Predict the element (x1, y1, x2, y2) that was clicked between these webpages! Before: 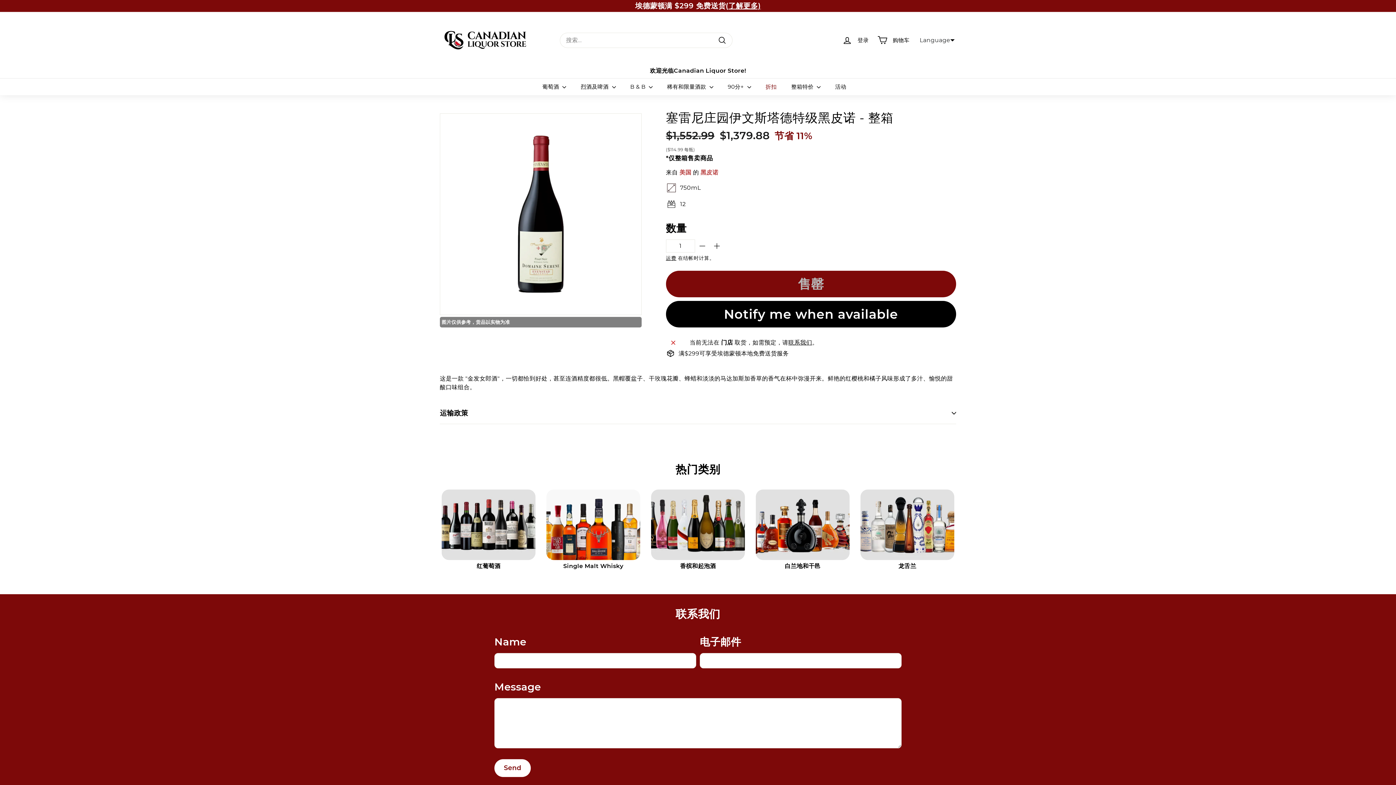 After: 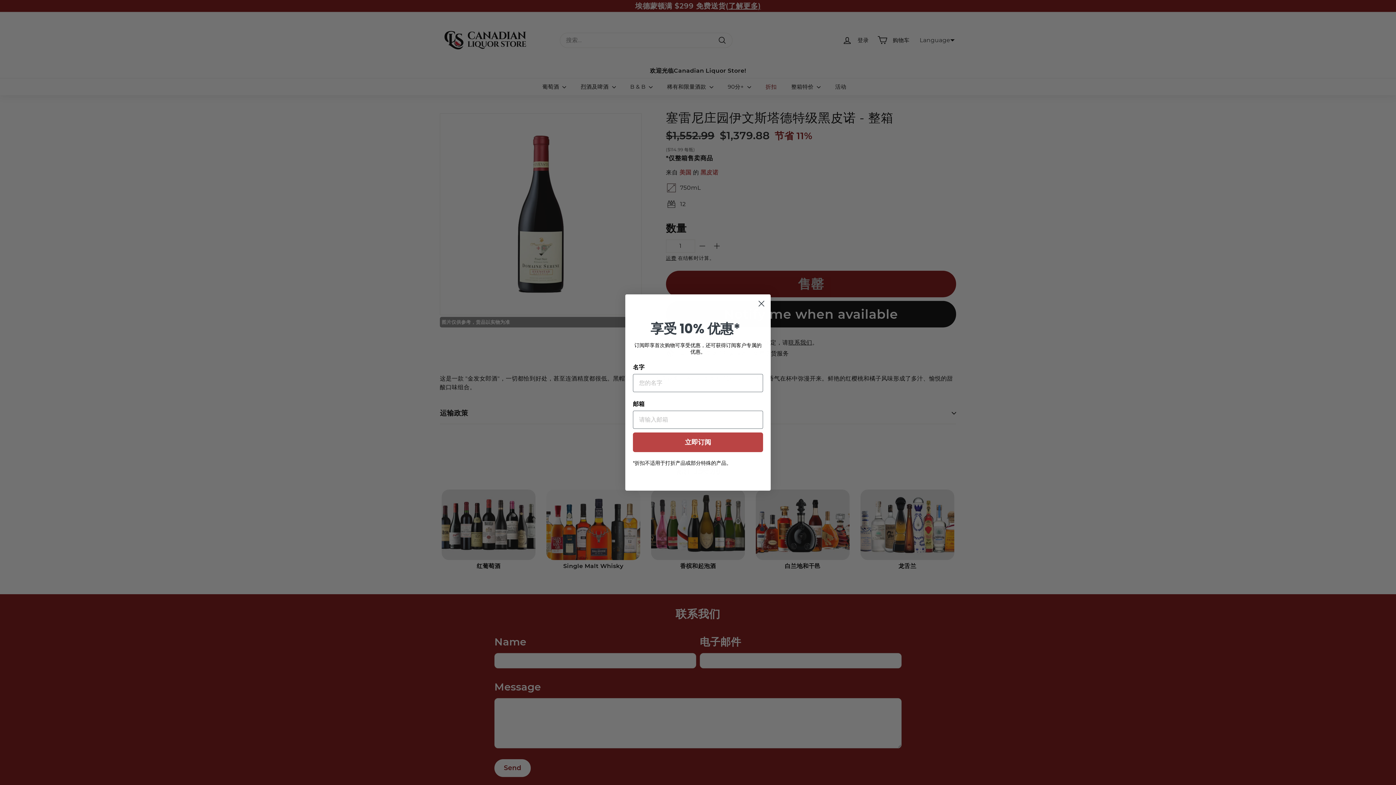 Action: label: Send bbox: (494, 759, 530, 777)